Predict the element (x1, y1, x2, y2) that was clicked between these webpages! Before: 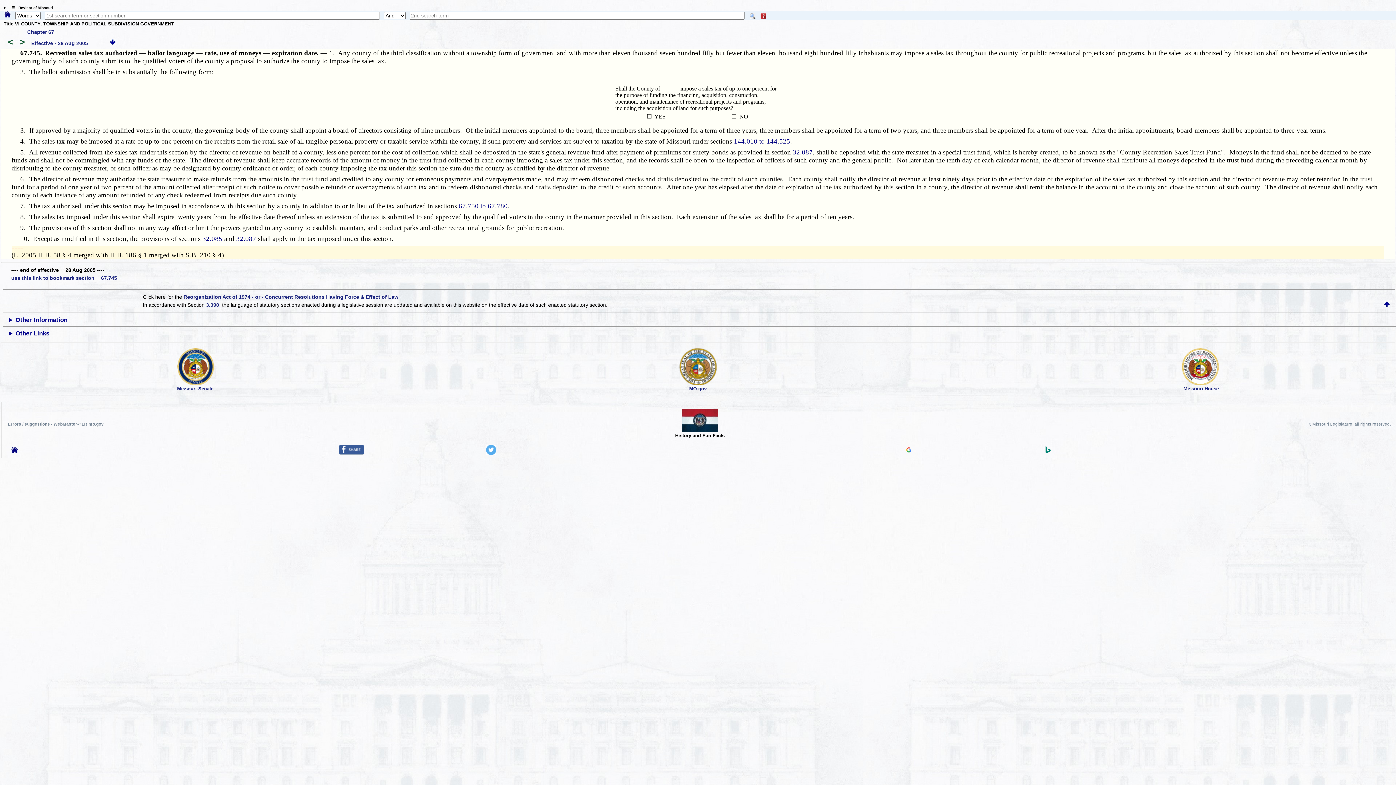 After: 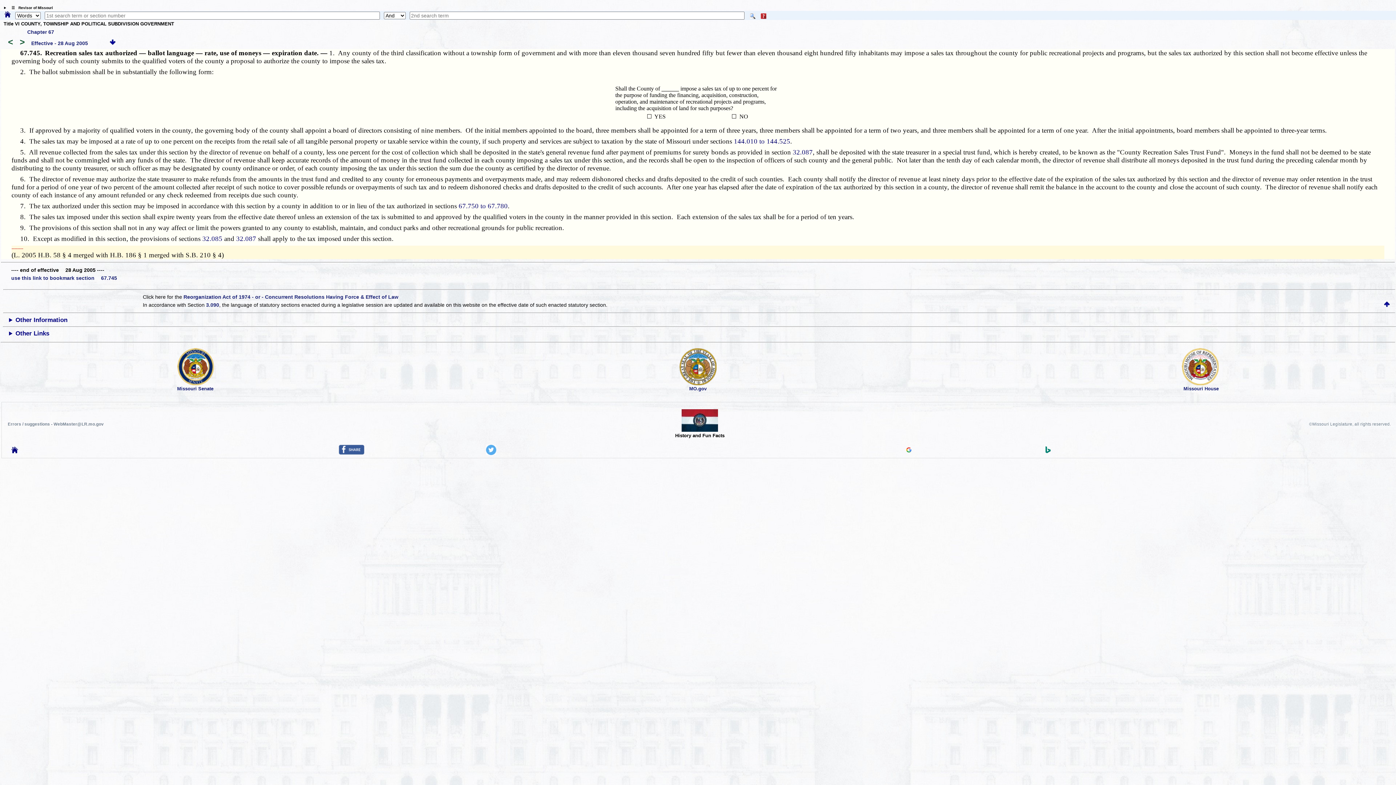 Action: bbox: (681, 427, 718, 432)